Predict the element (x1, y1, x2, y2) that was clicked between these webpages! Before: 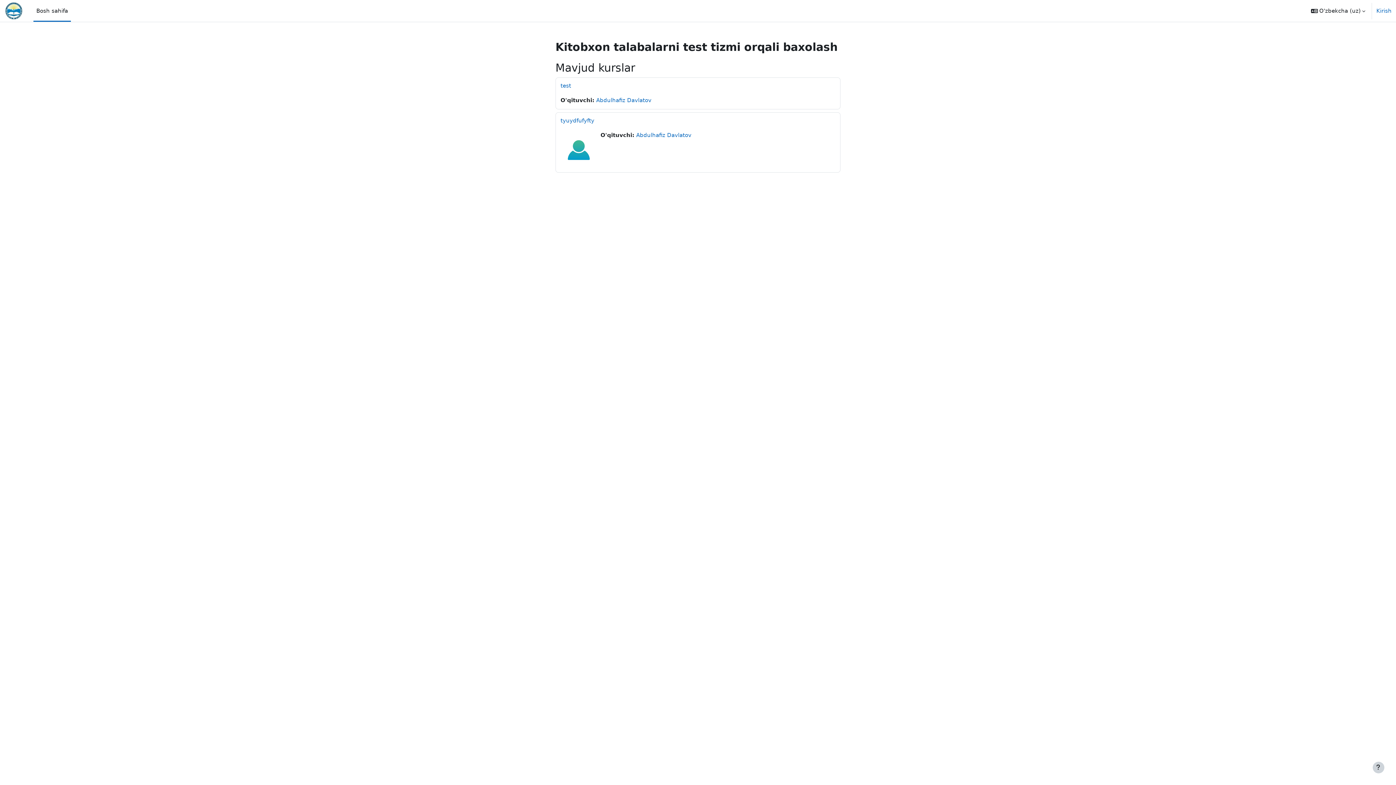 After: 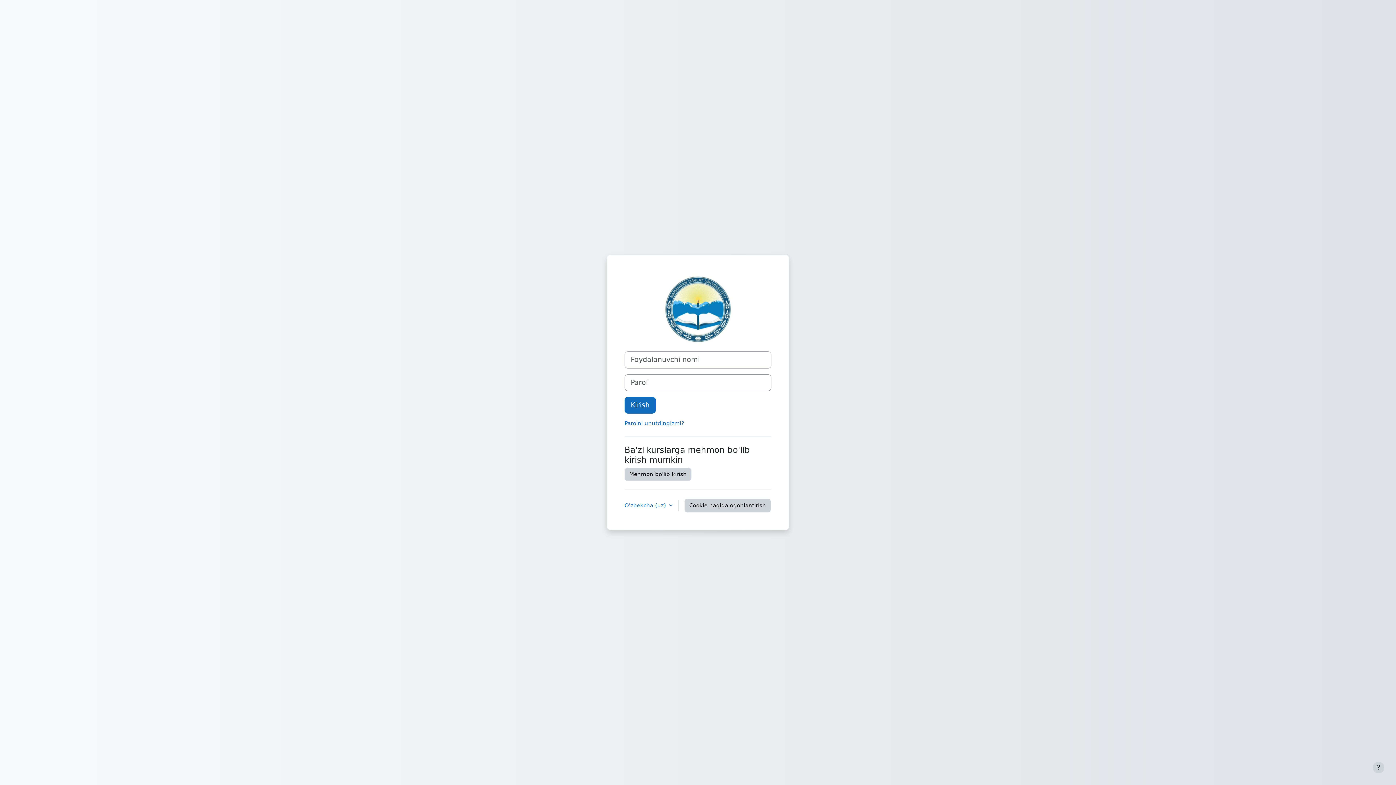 Action: label: Abdulhafiz Davlatov bbox: (596, 97, 651, 103)